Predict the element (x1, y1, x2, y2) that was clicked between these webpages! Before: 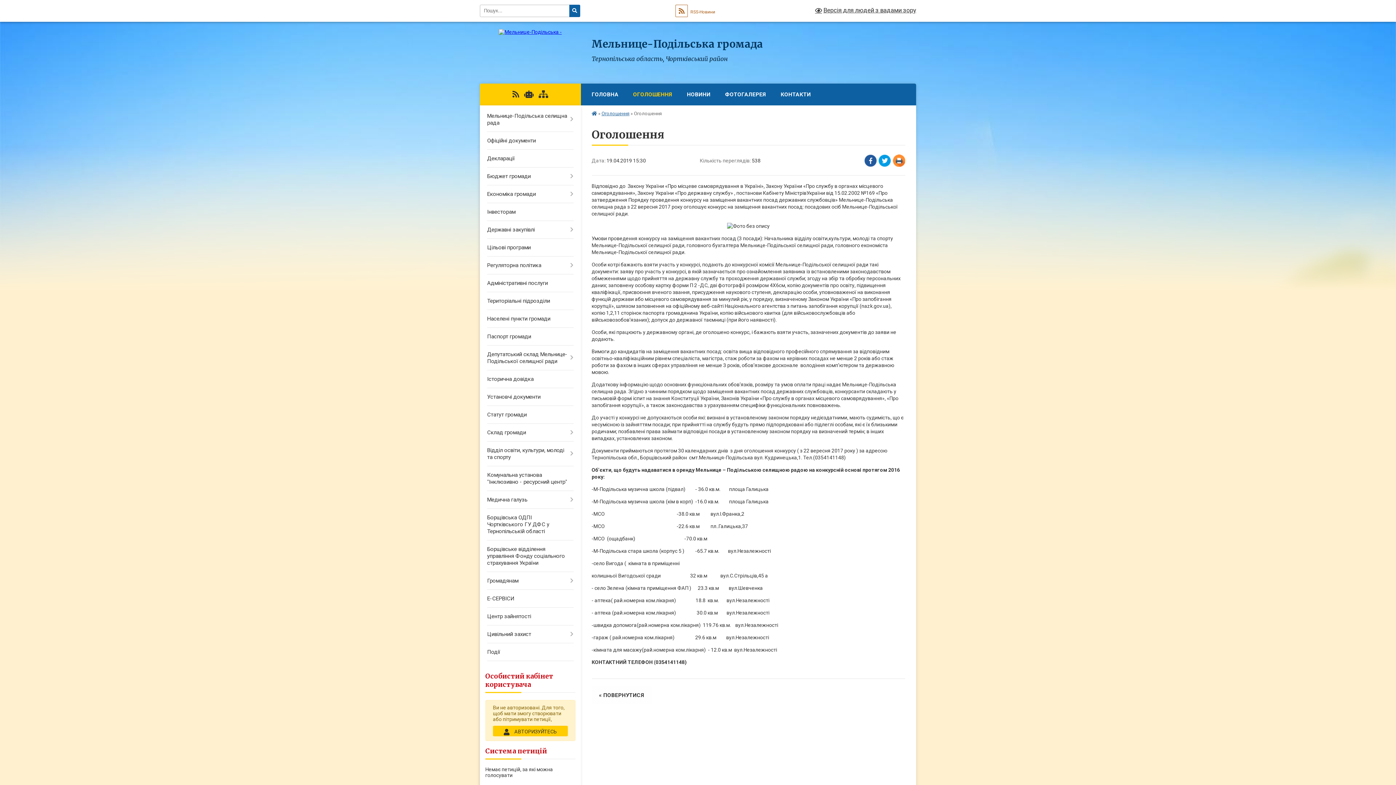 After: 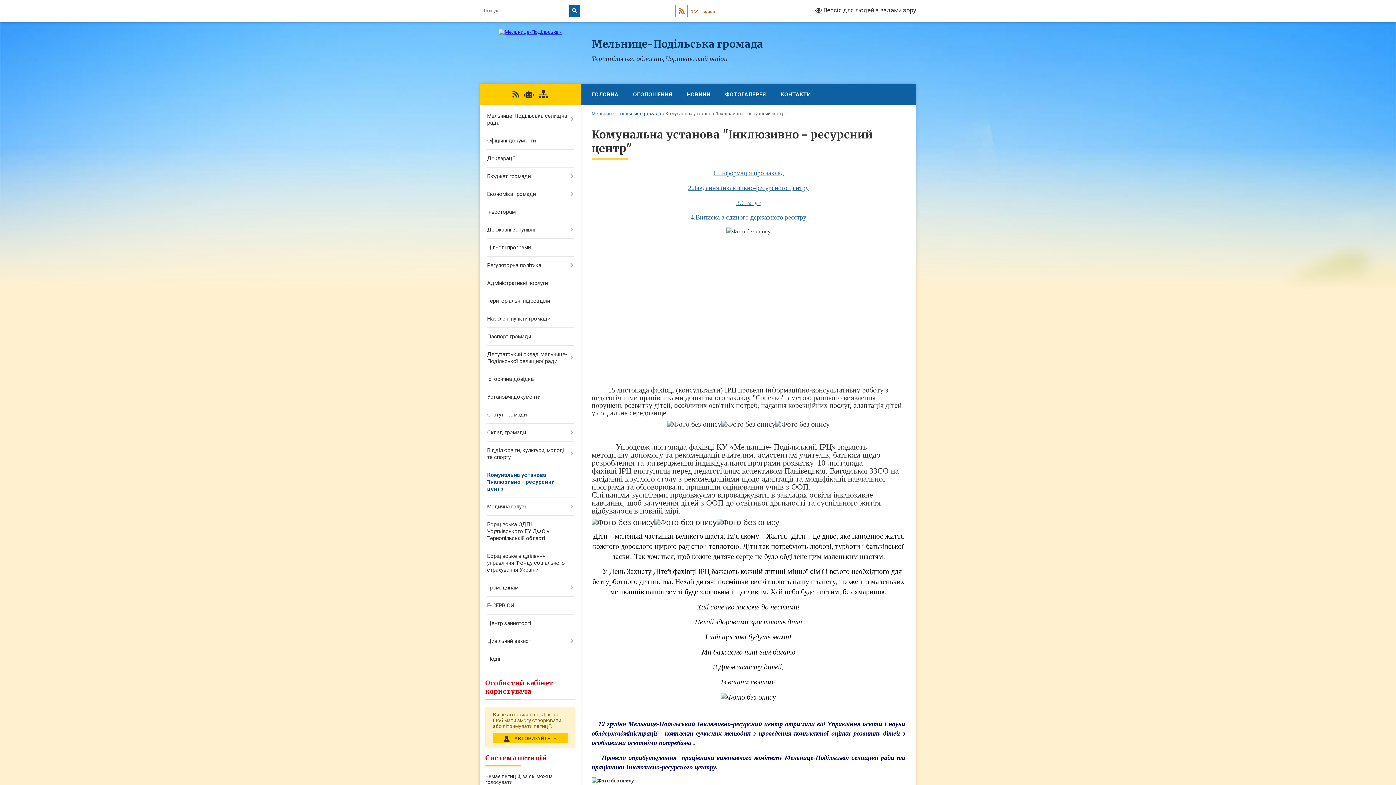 Action: label: Комунальна установа "Інклюзивно - ресурсний центр" bbox: (480, 466, 580, 491)